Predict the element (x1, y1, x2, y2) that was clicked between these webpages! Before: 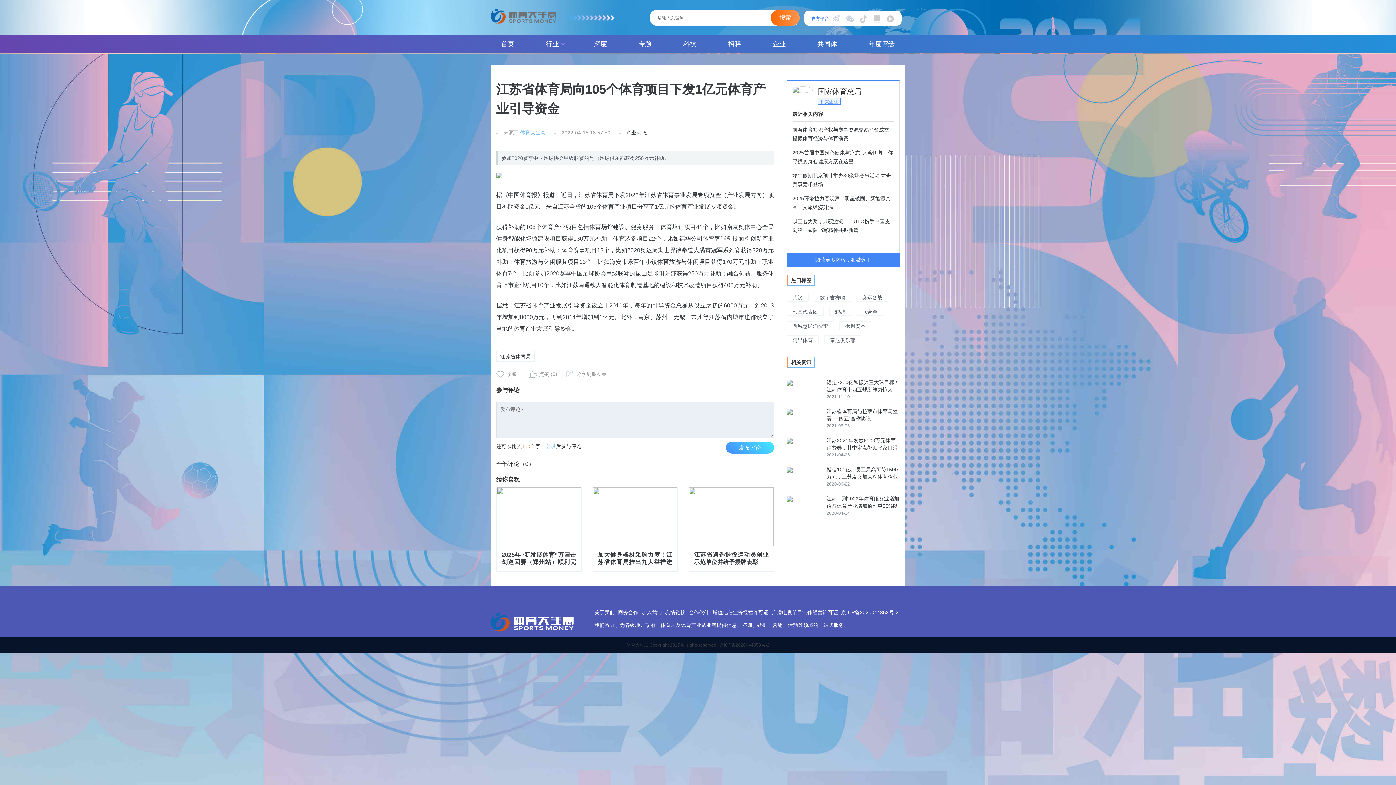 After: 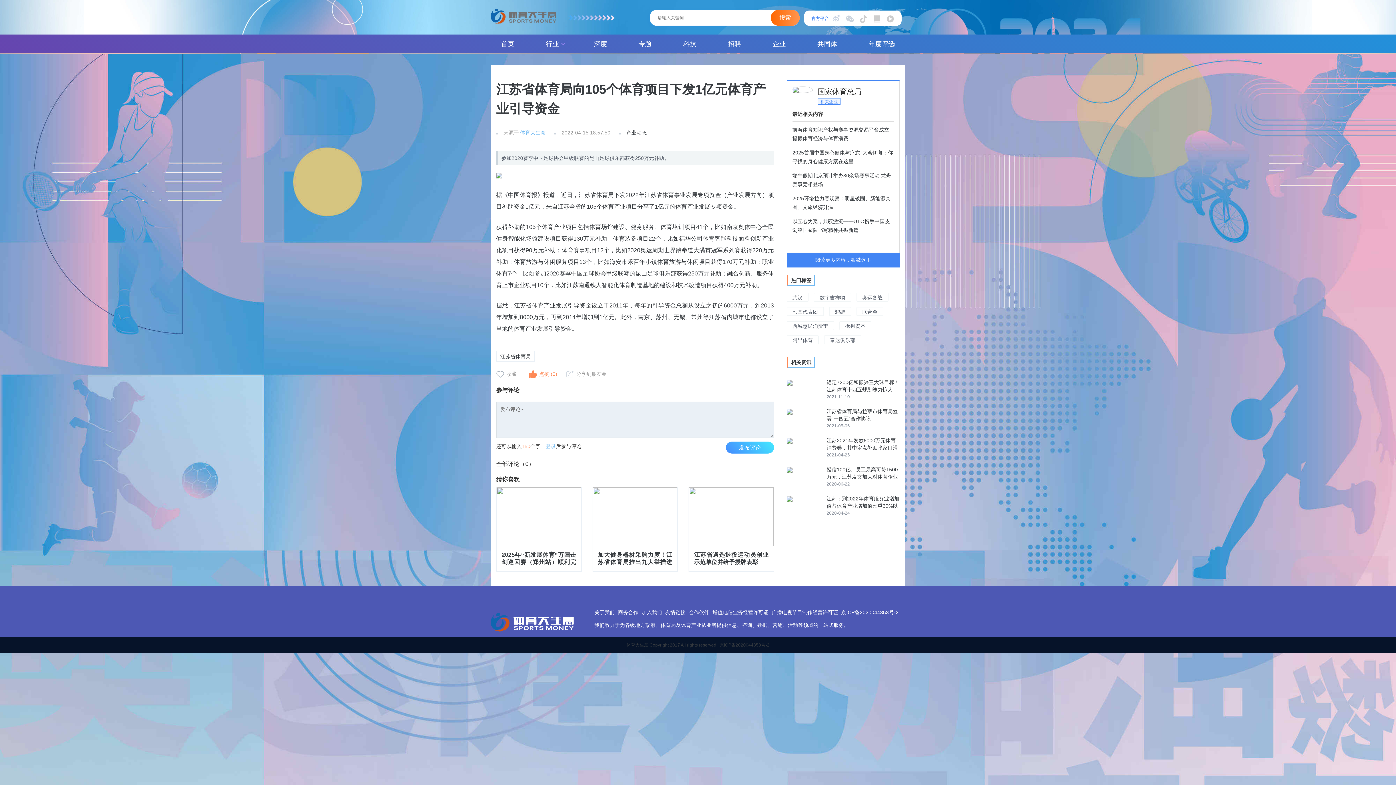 Action: label: 点赞 (0) bbox: (529, 369, 557, 379)